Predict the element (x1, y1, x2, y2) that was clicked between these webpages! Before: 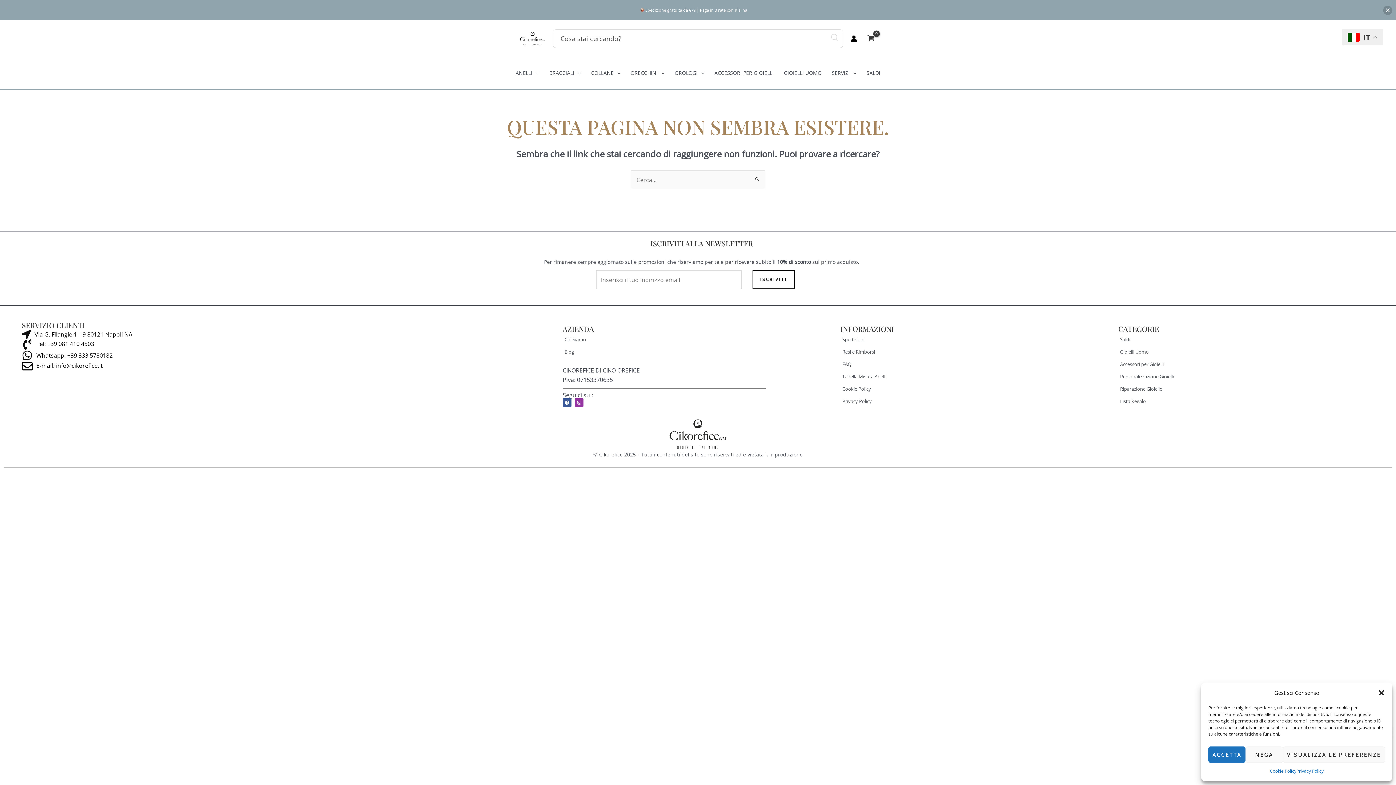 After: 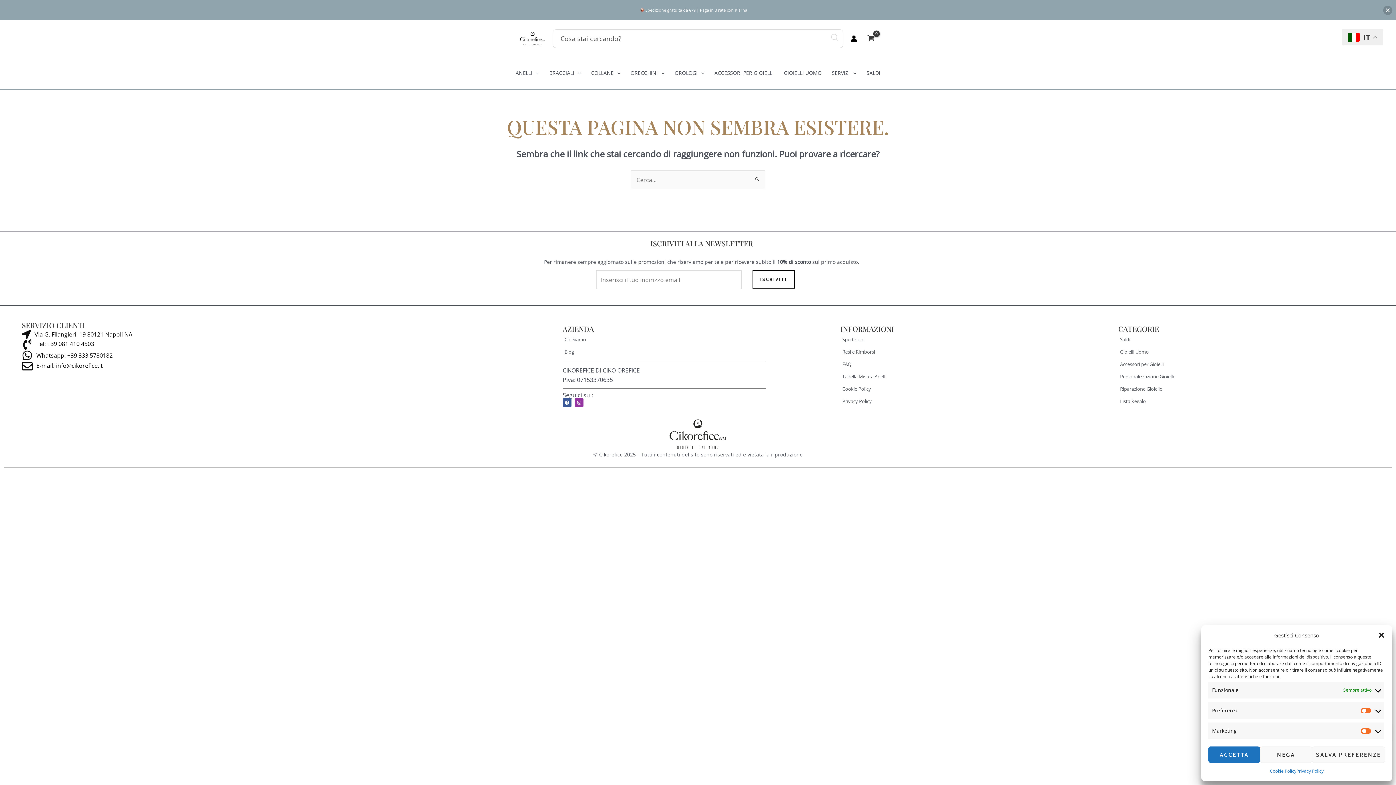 Action: bbox: (1283, 746, 1385, 763) label: VISUALIZZA LE PREFERENZE